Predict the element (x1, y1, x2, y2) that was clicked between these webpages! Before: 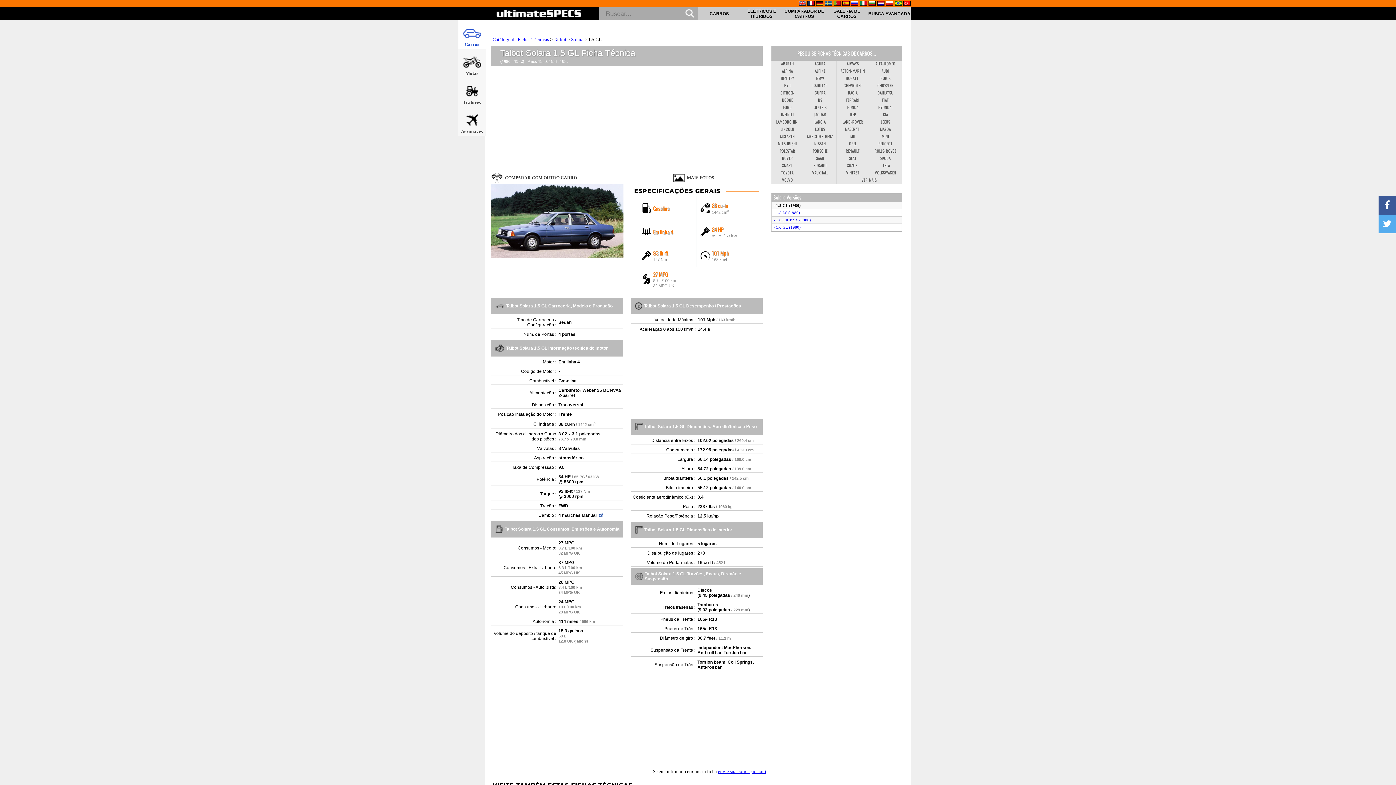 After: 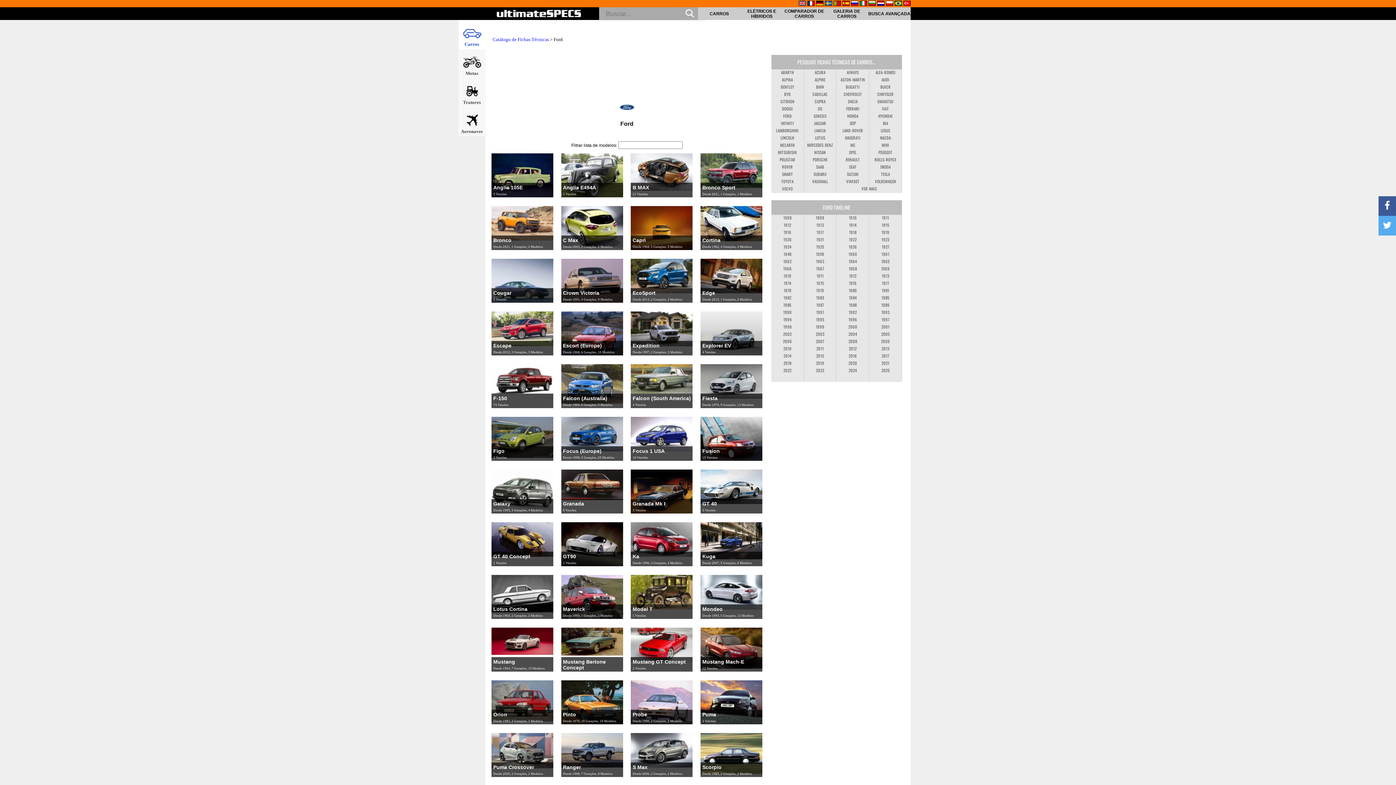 Action: label: FORD bbox: (771, 104, 804, 111)